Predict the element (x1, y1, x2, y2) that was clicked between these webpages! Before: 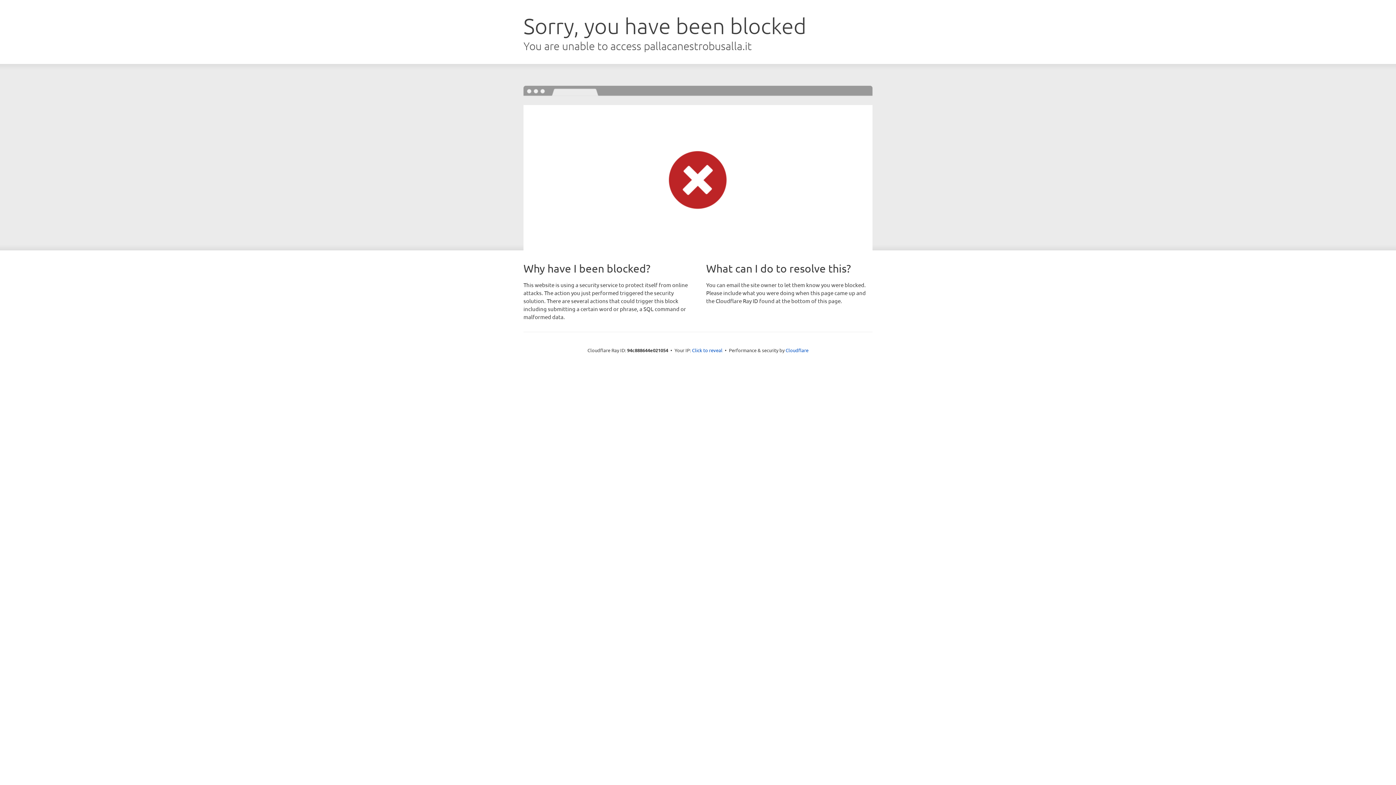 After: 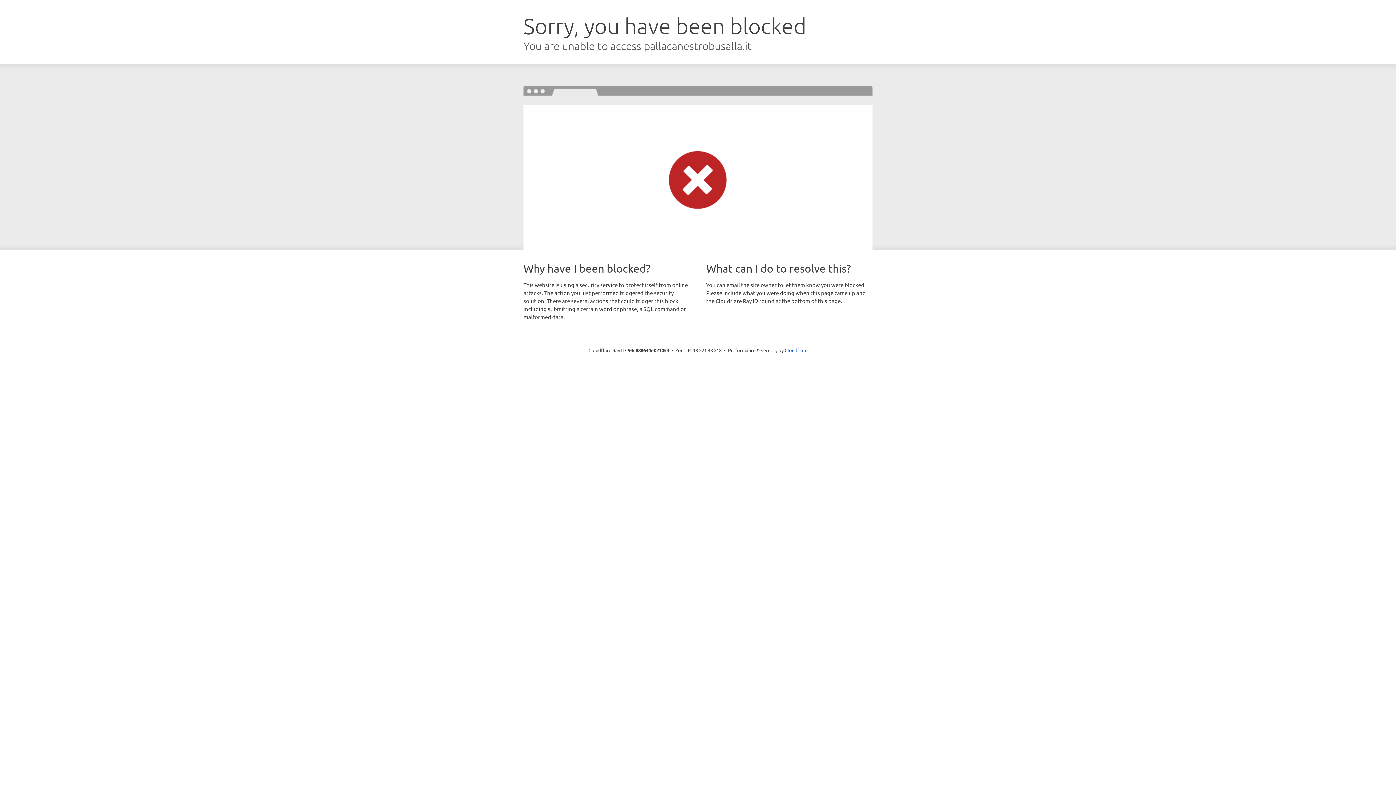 Action: bbox: (692, 346, 722, 353) label: Click to reveal